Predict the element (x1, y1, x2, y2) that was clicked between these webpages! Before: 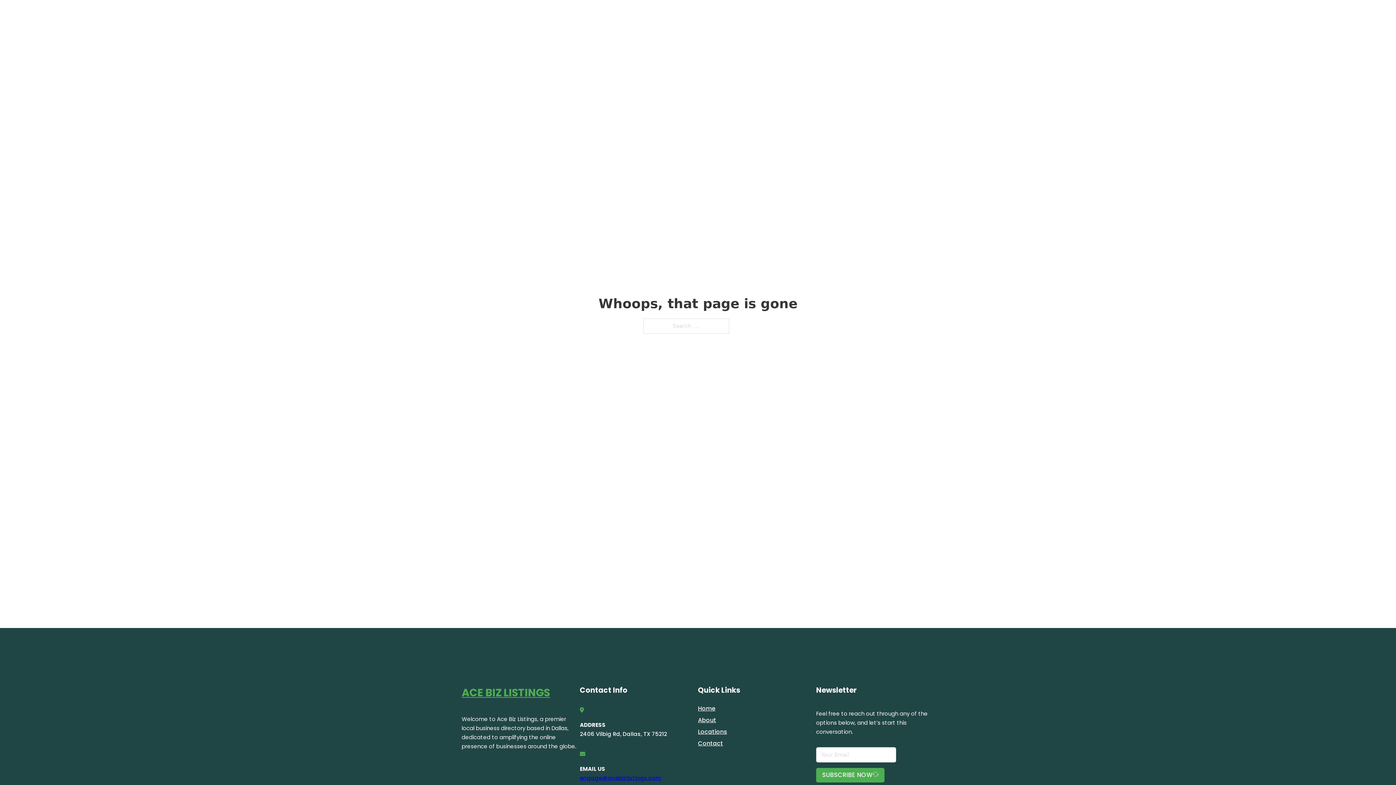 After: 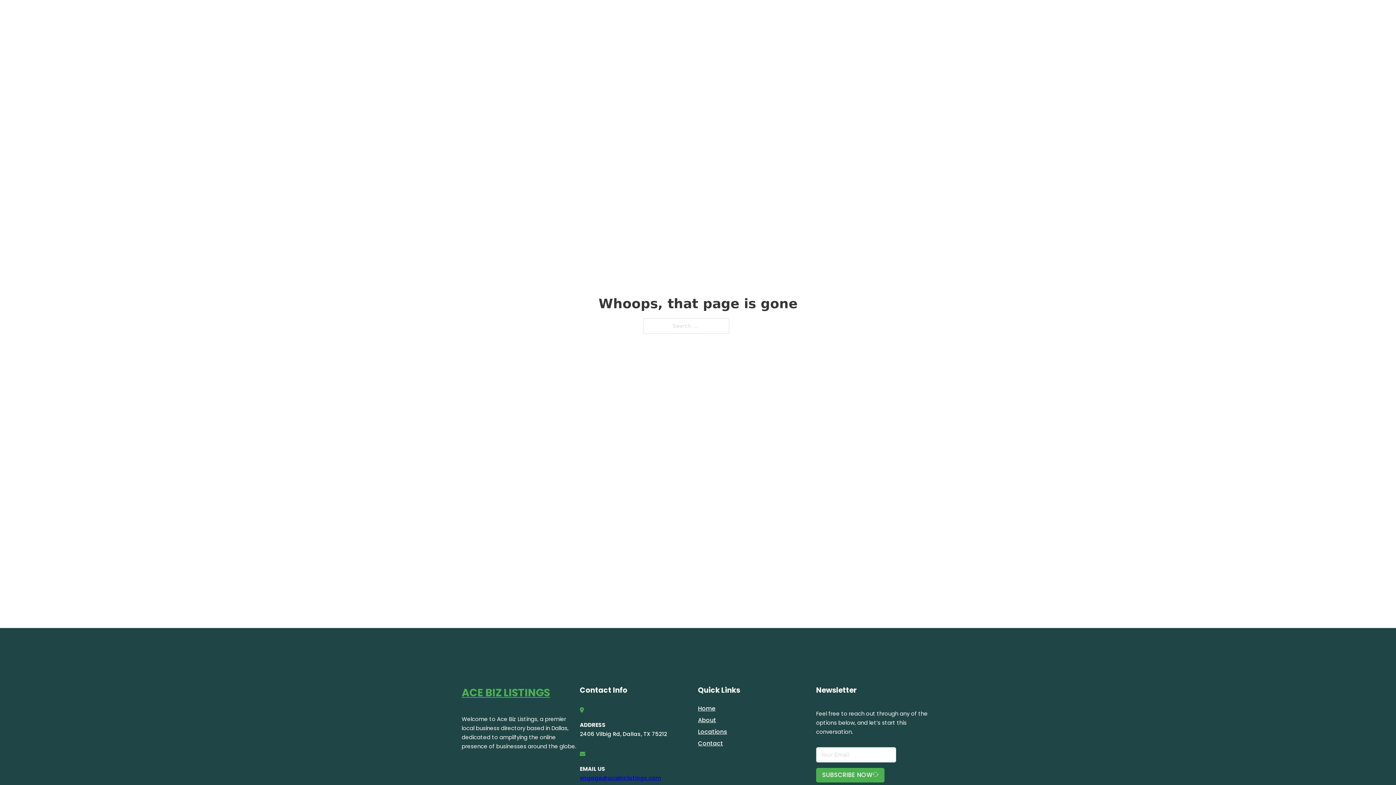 Action: label: engage@acebizlistings.com bbox: (580, 774, 661, 782)